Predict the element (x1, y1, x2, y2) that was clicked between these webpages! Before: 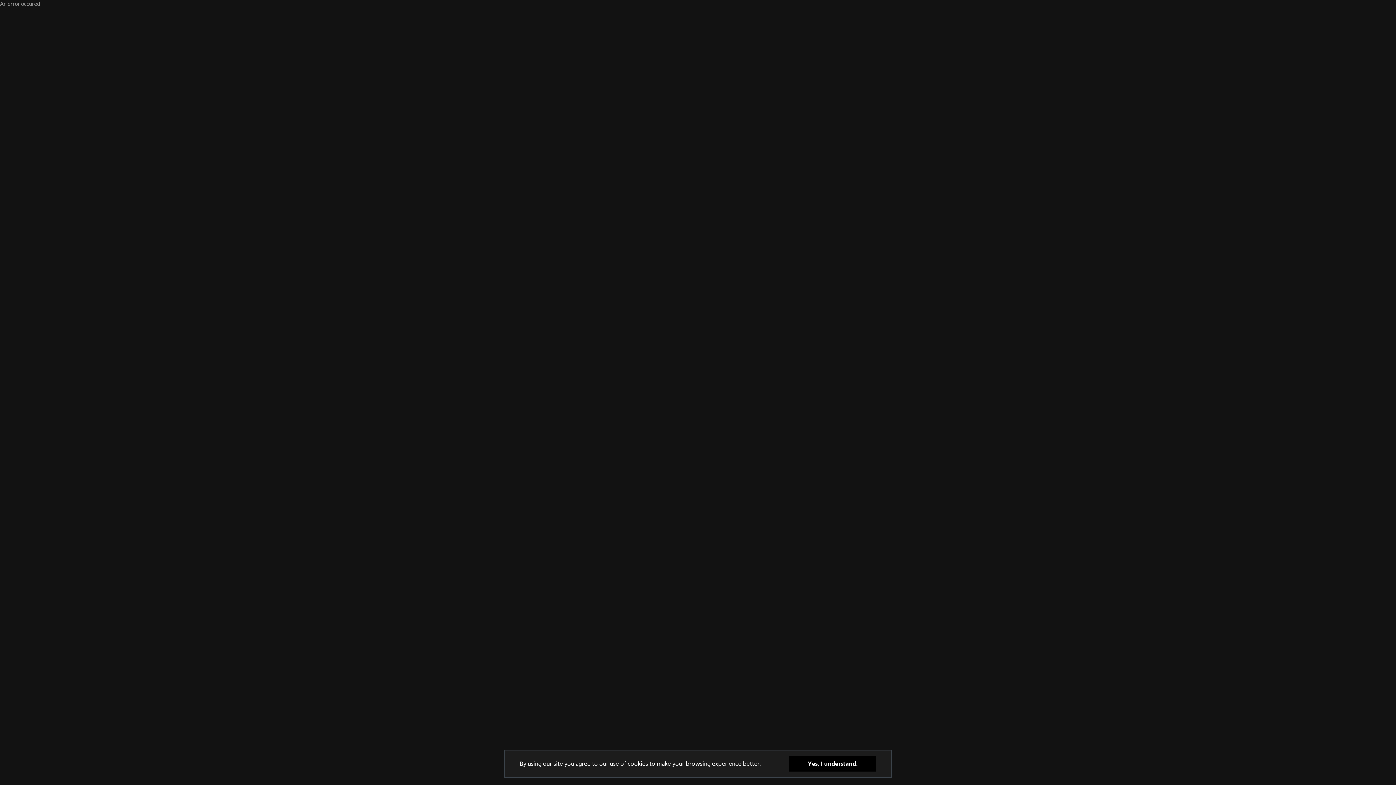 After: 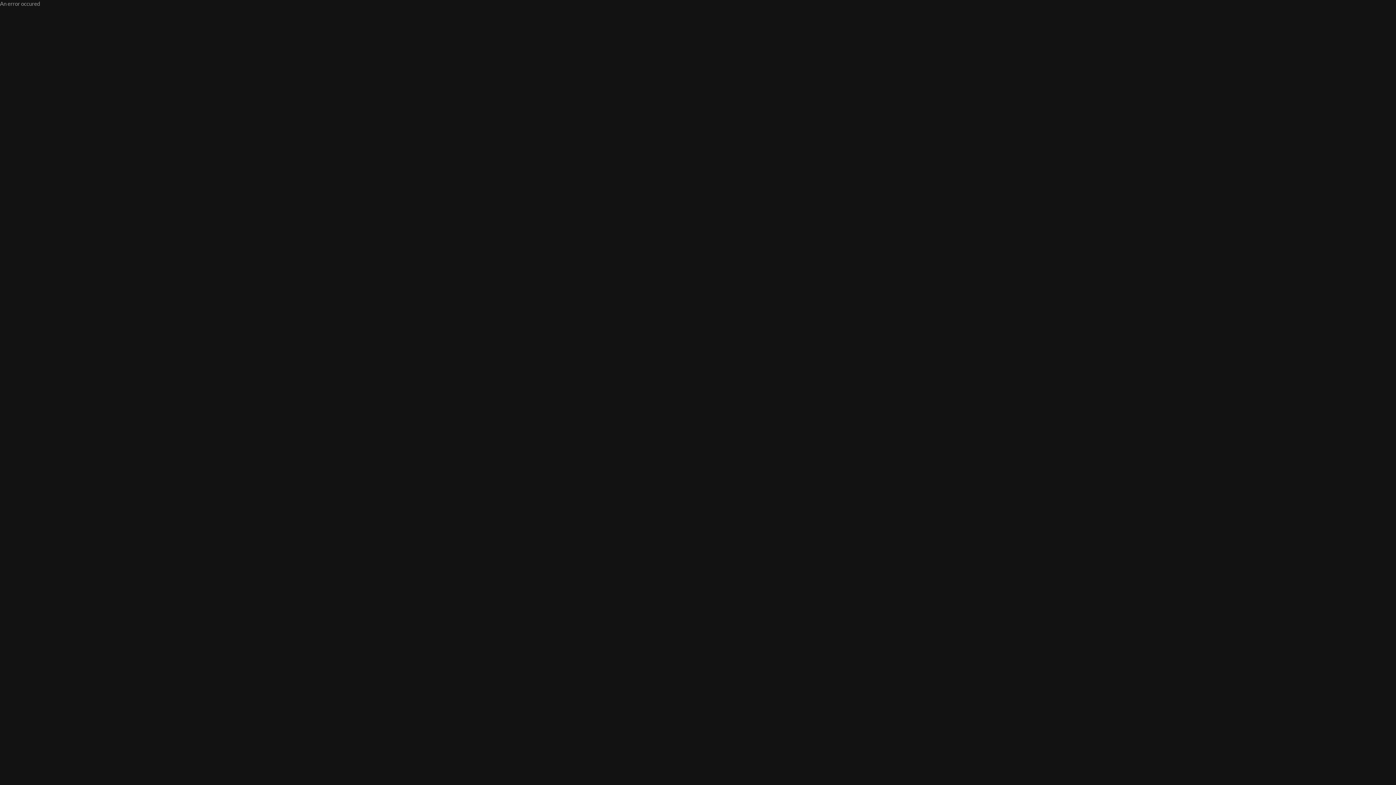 Action: label: Yes, I understand. bbox: (789, 756, 876, 772)